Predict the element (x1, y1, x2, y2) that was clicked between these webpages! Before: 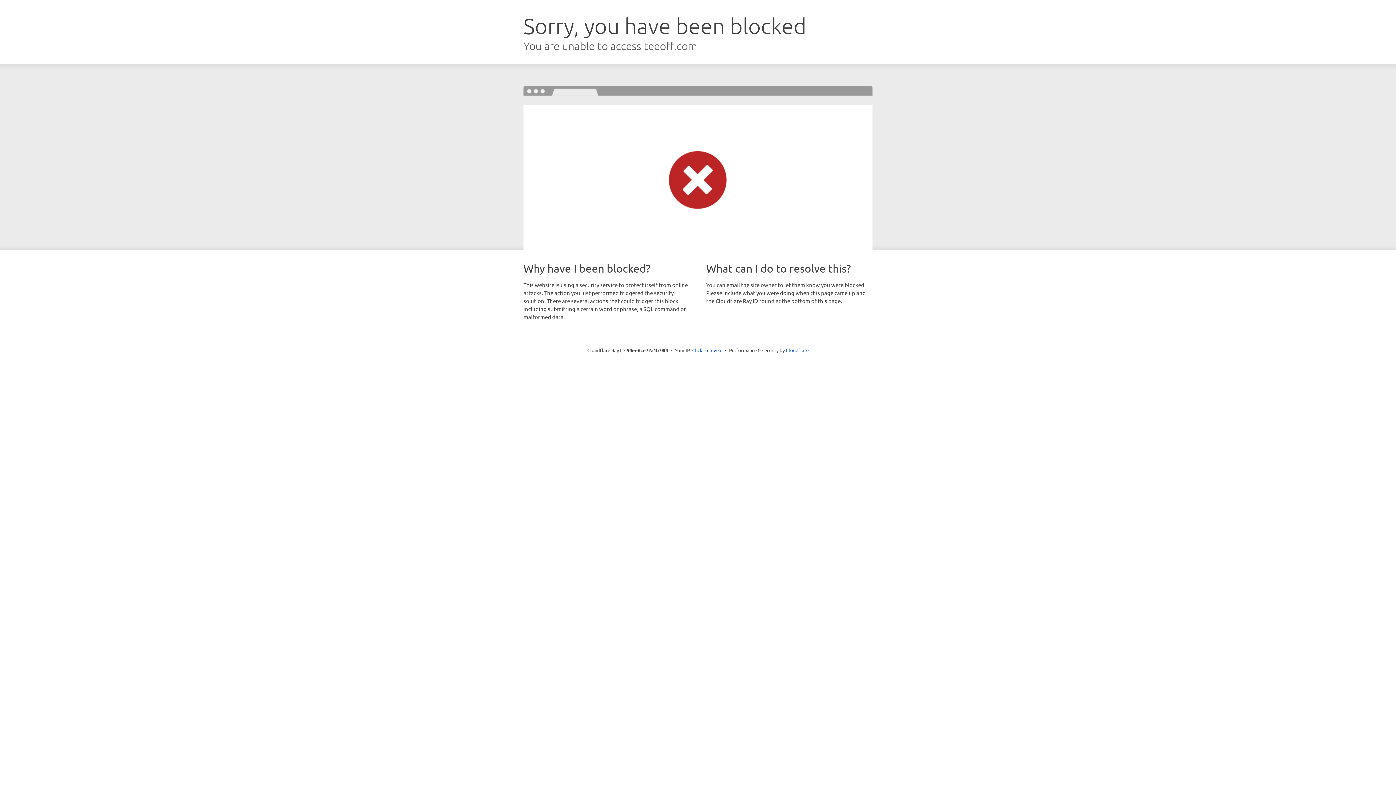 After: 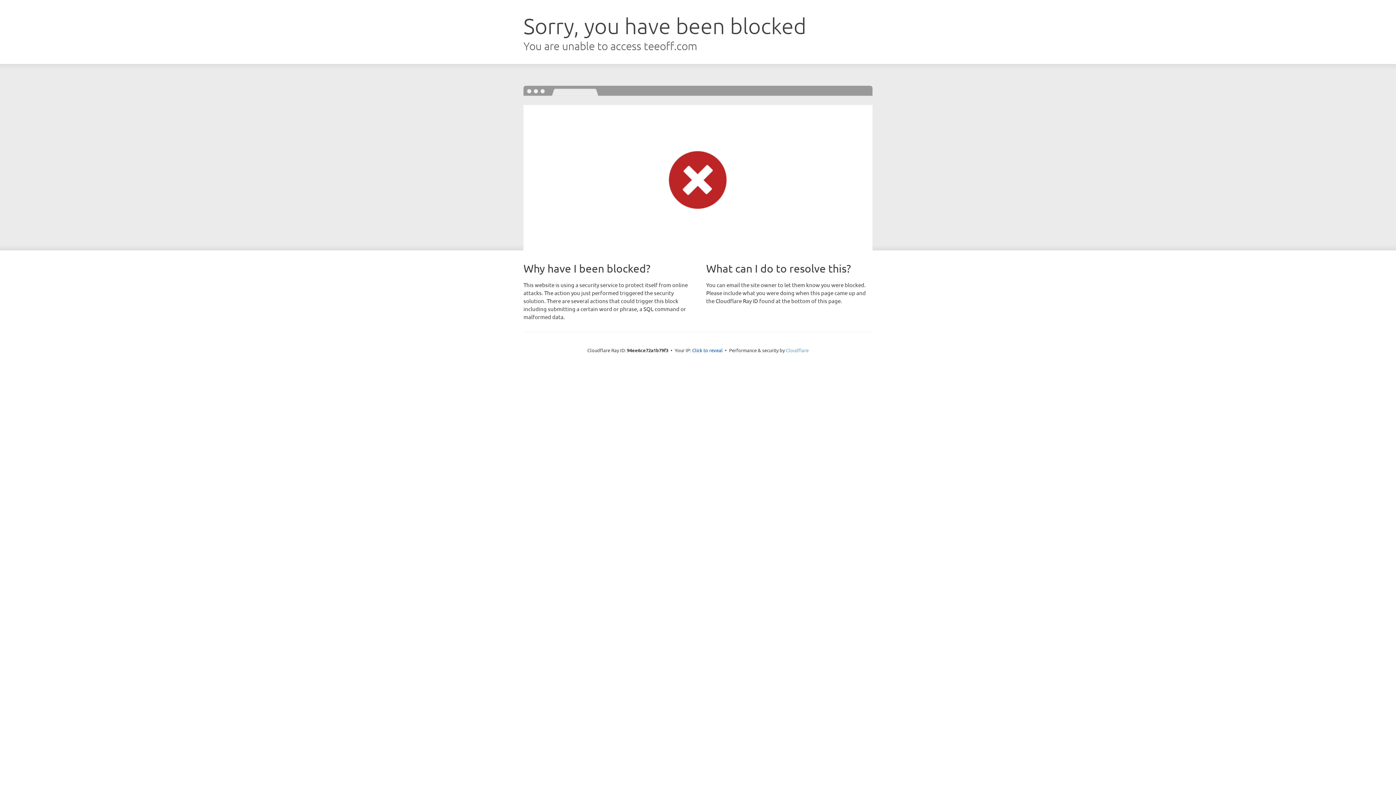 Action: bbox: (786, 347, 808, 353) label: Cloudflare